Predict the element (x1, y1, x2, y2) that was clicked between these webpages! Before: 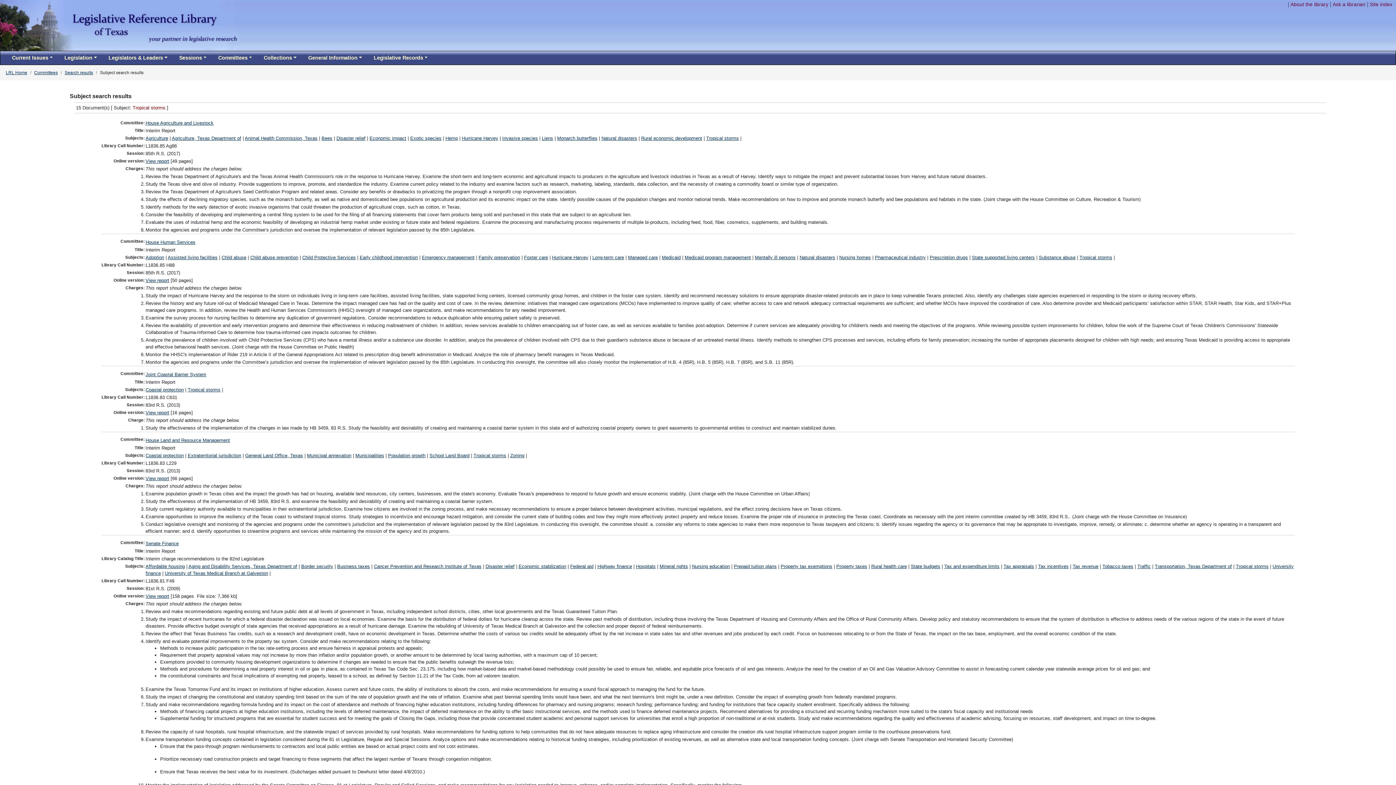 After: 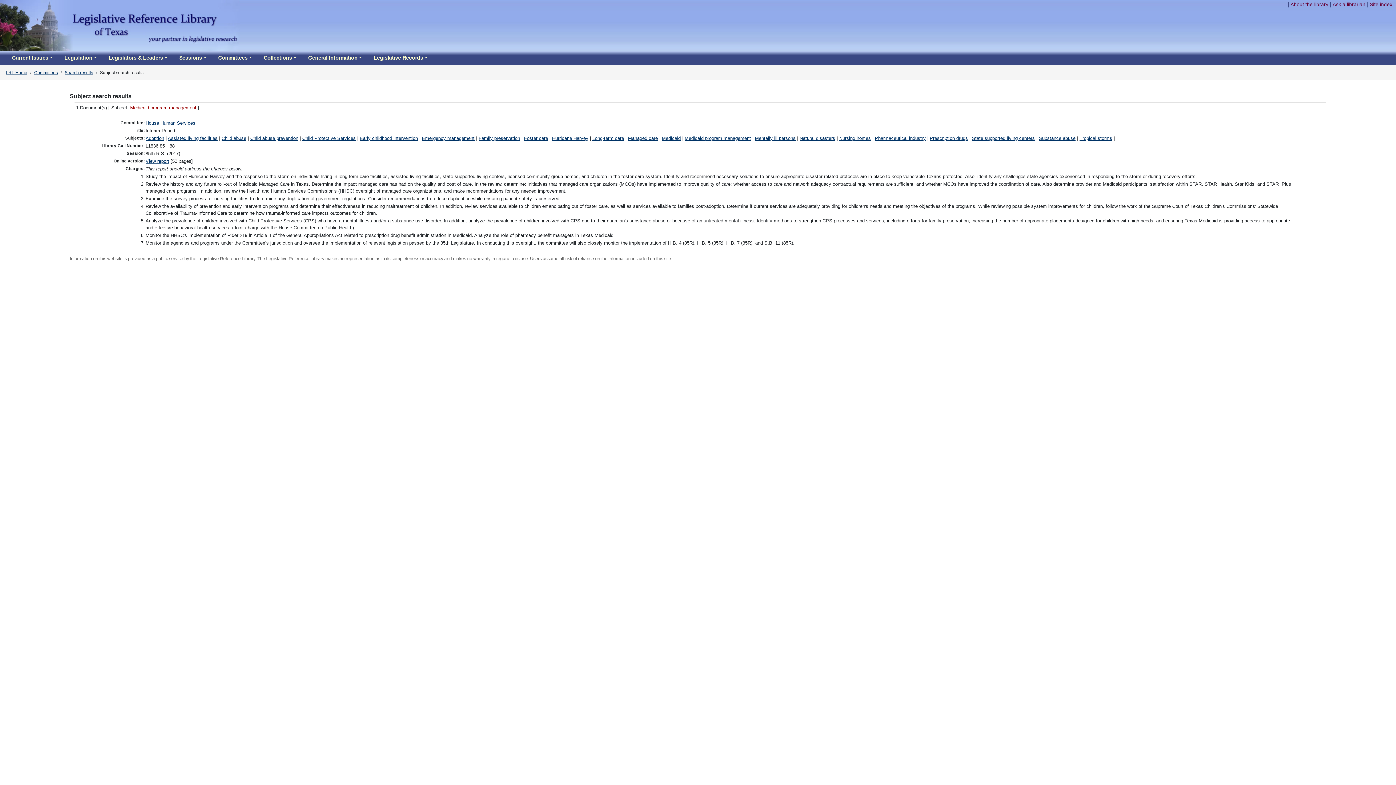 Action: label: Medicaid program management bbox: (684, 254, 751, 260)